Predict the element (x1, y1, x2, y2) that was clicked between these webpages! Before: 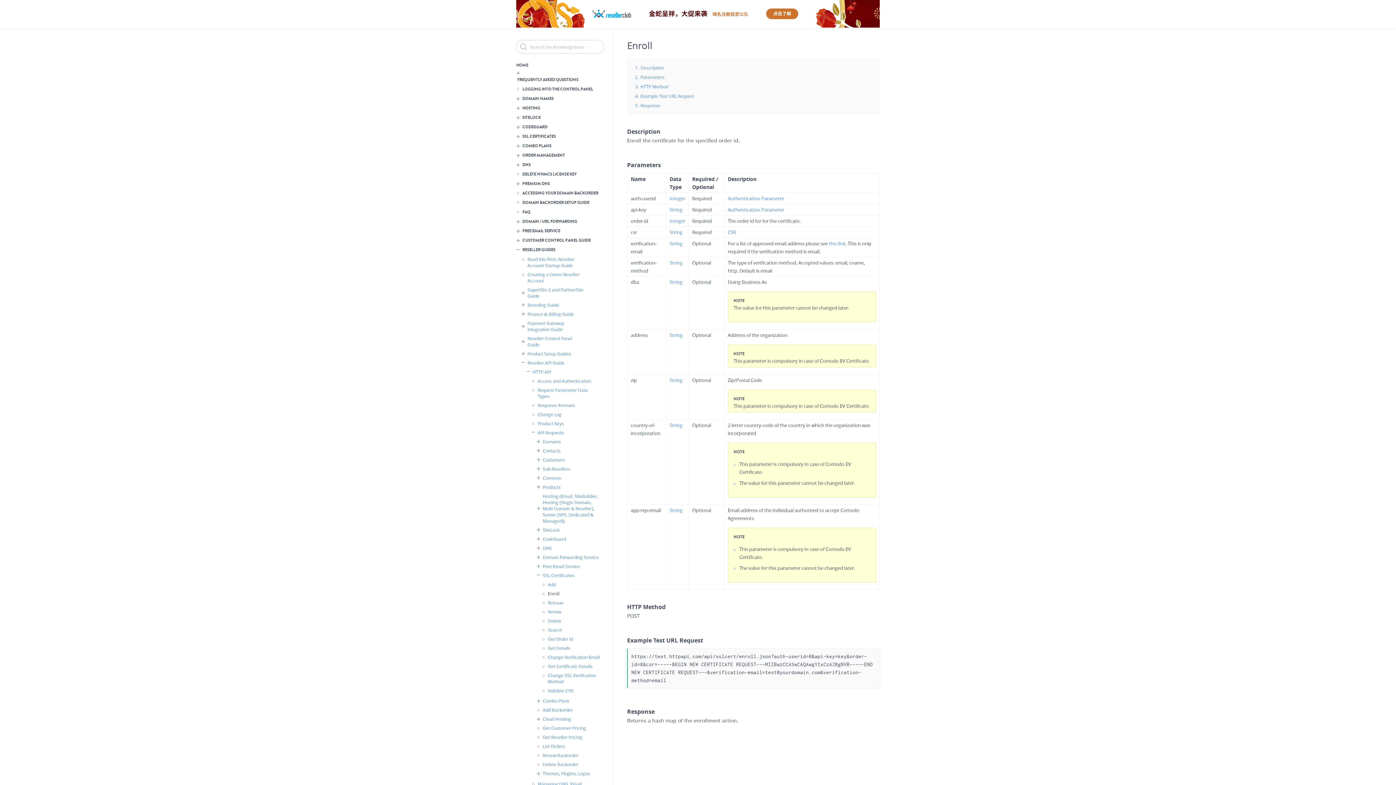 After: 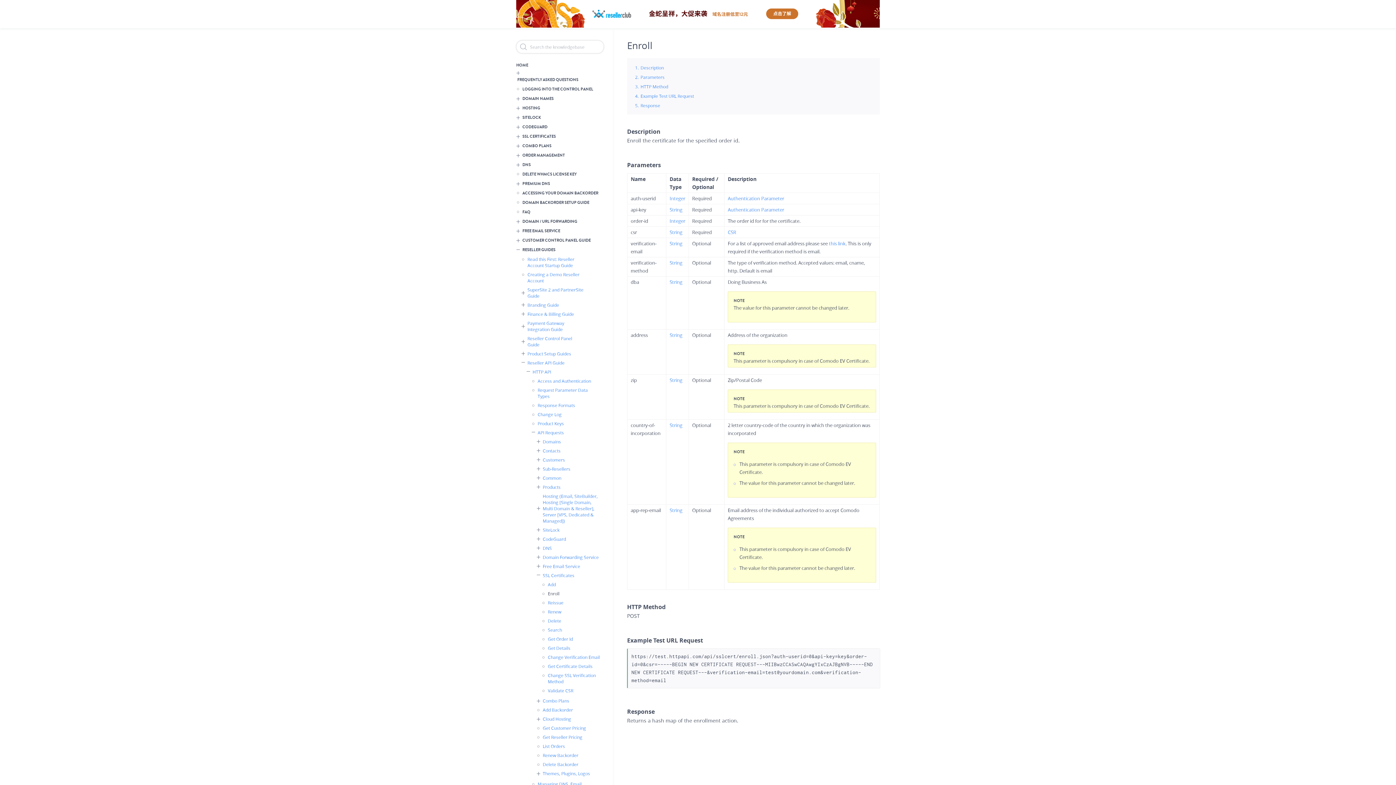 Action: bbox: (516, 22, 880, 29)